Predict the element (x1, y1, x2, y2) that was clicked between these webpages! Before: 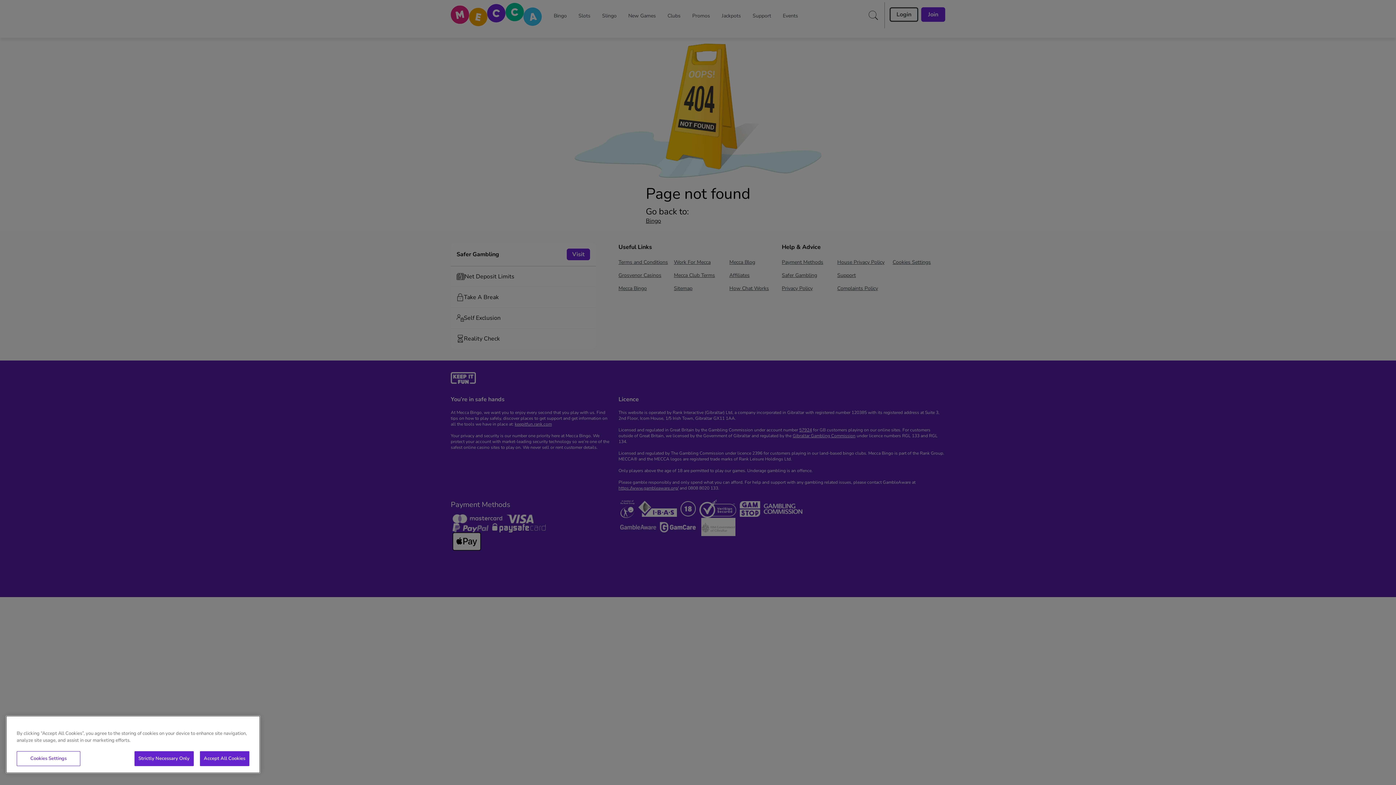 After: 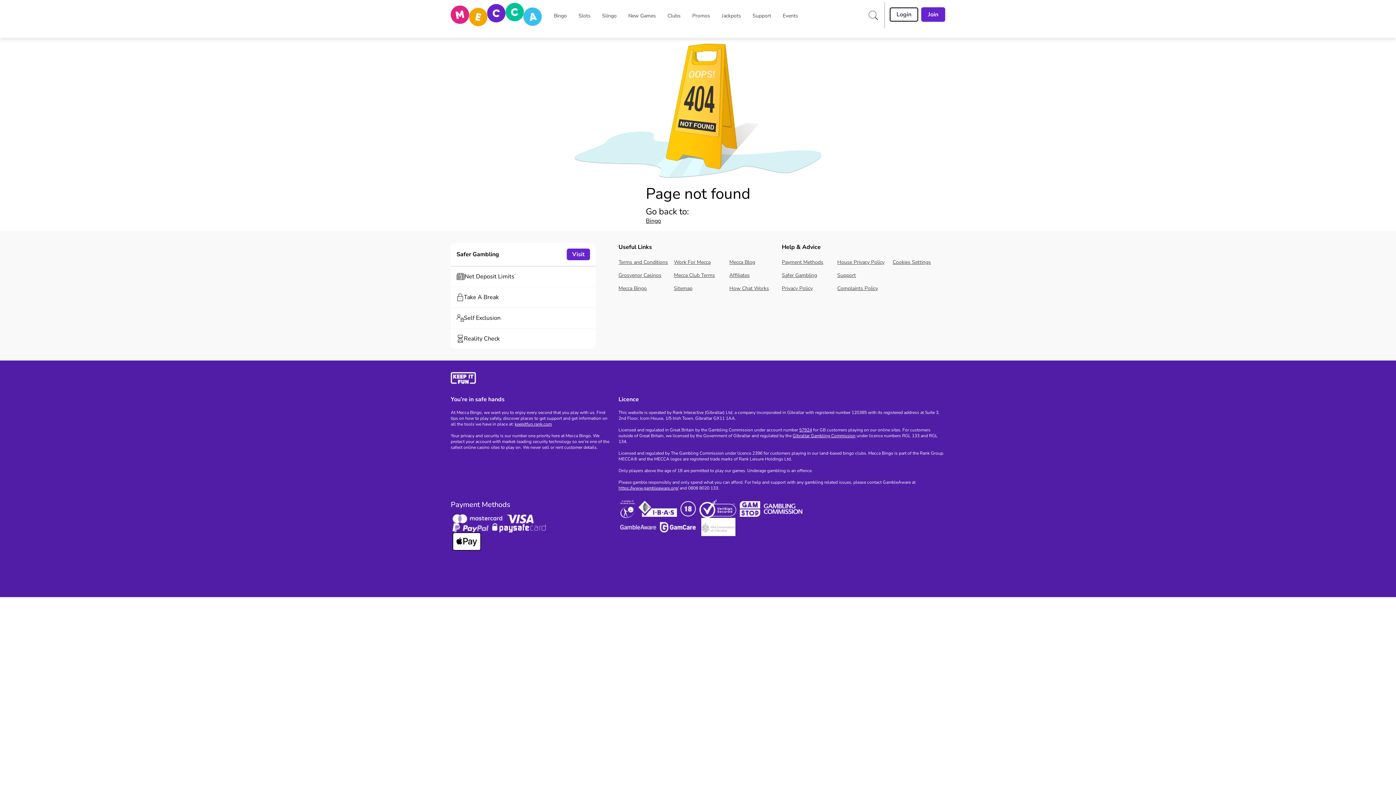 Action: bbox: (134, 751, 193, 766) label: Strictly Necessary Only